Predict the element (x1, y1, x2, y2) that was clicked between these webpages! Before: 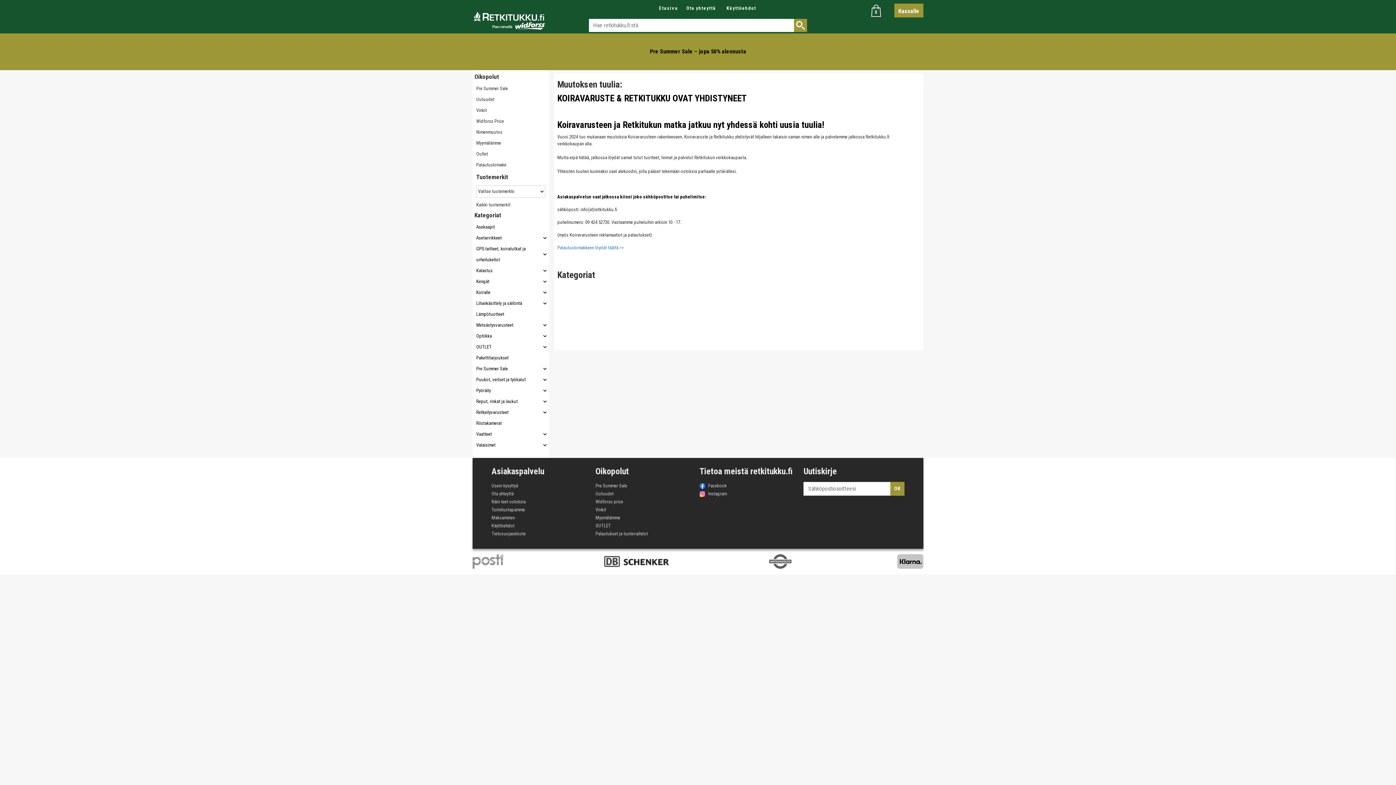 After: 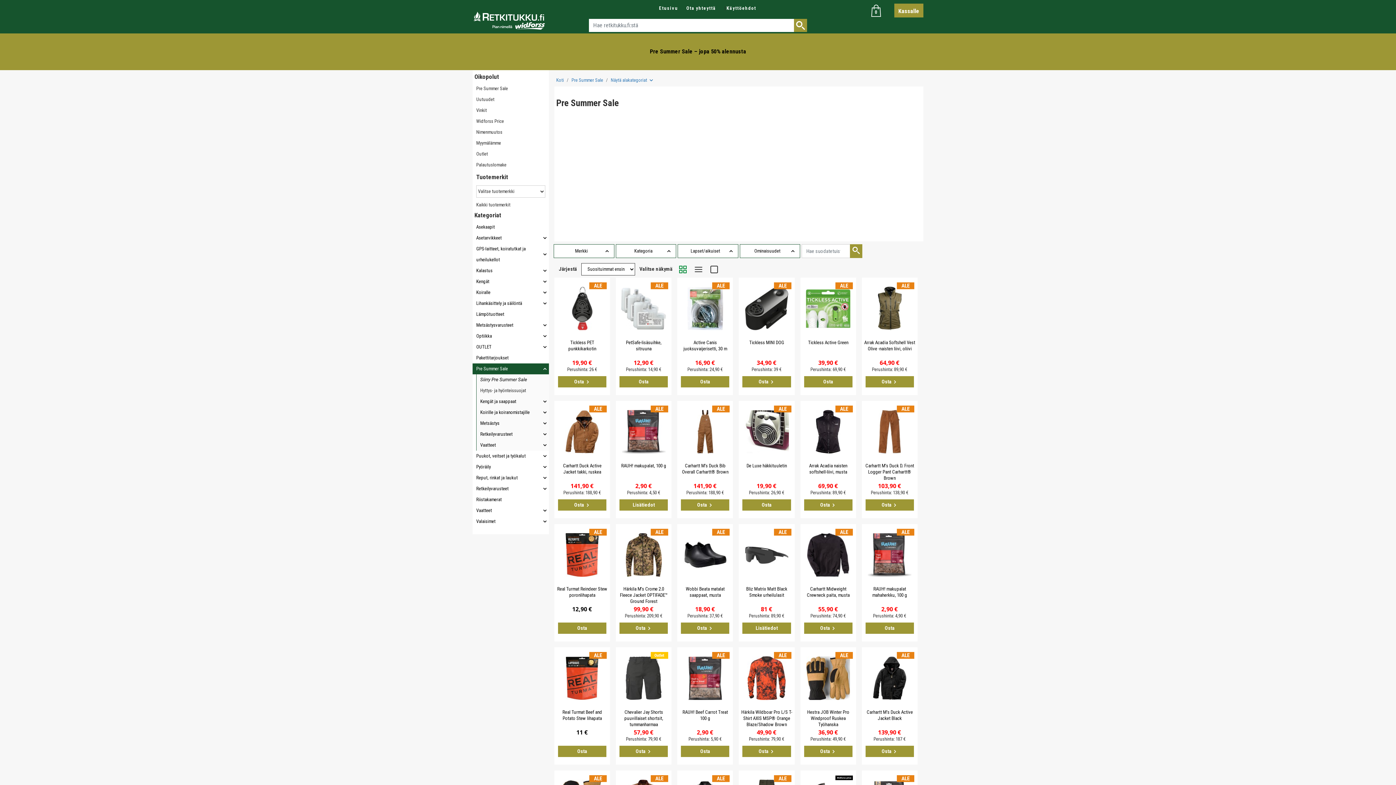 Action: bbox: (473, 83, 548, 94) label: Pre Summer Sale